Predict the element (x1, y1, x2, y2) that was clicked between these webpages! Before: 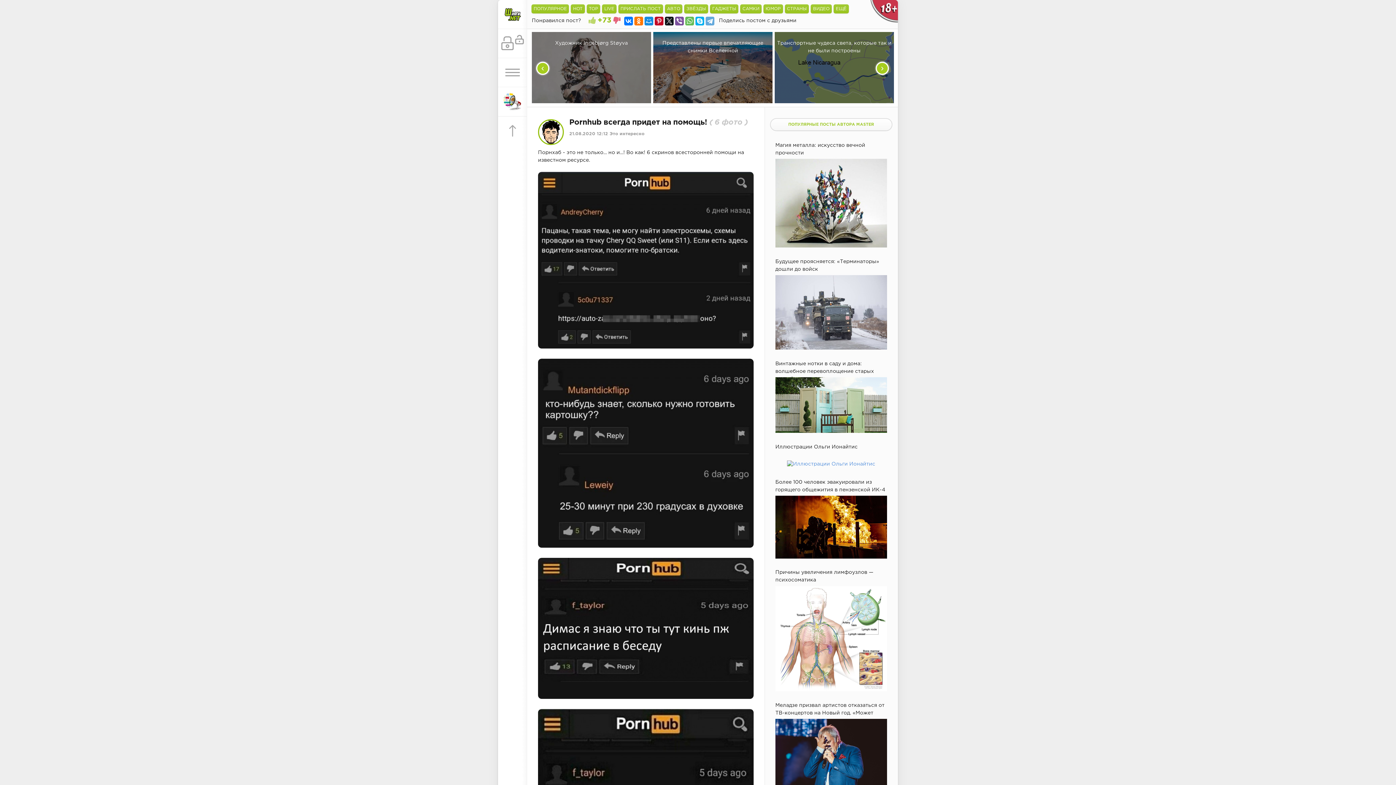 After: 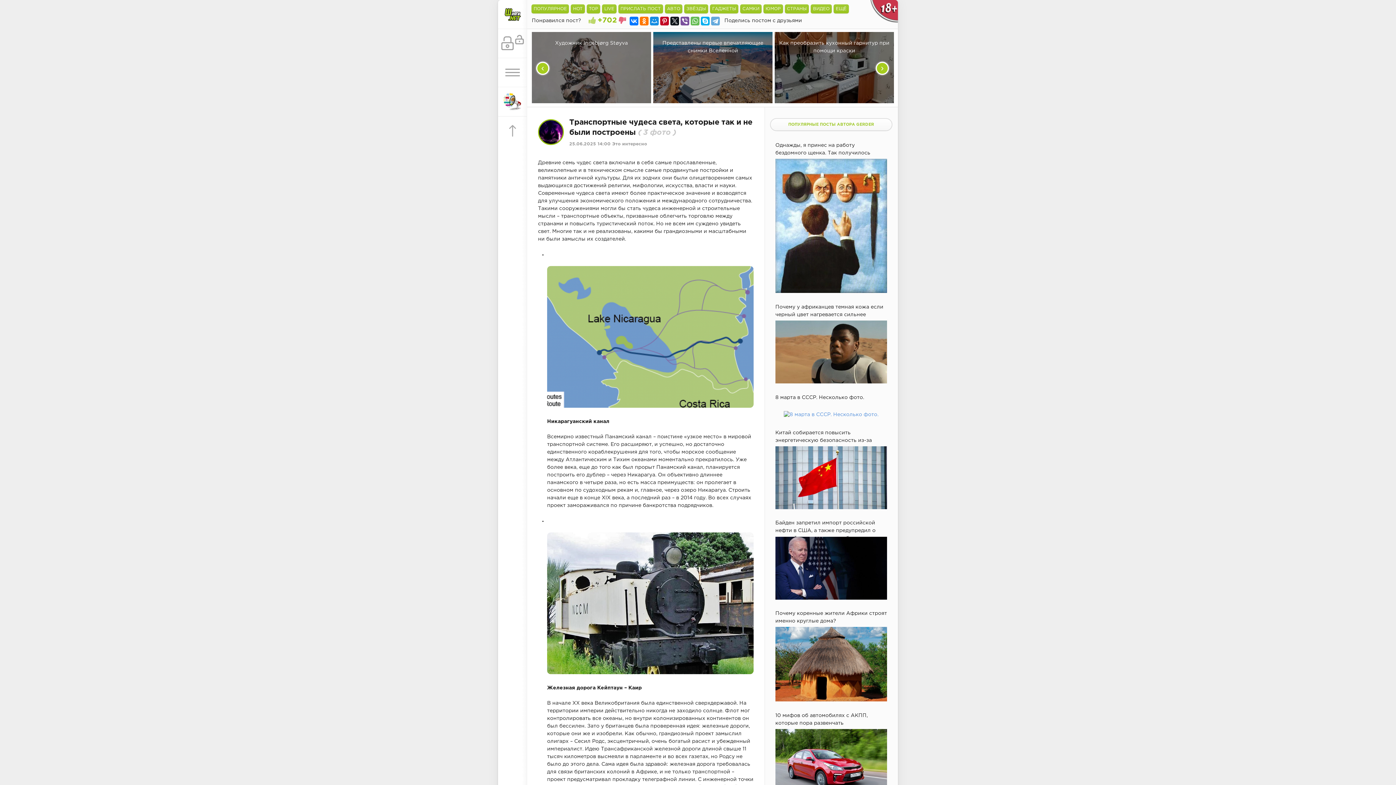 Action: label: 
Транспортные чудеса света, которые так и не были построены bbox: (774, 32, 894, 114)